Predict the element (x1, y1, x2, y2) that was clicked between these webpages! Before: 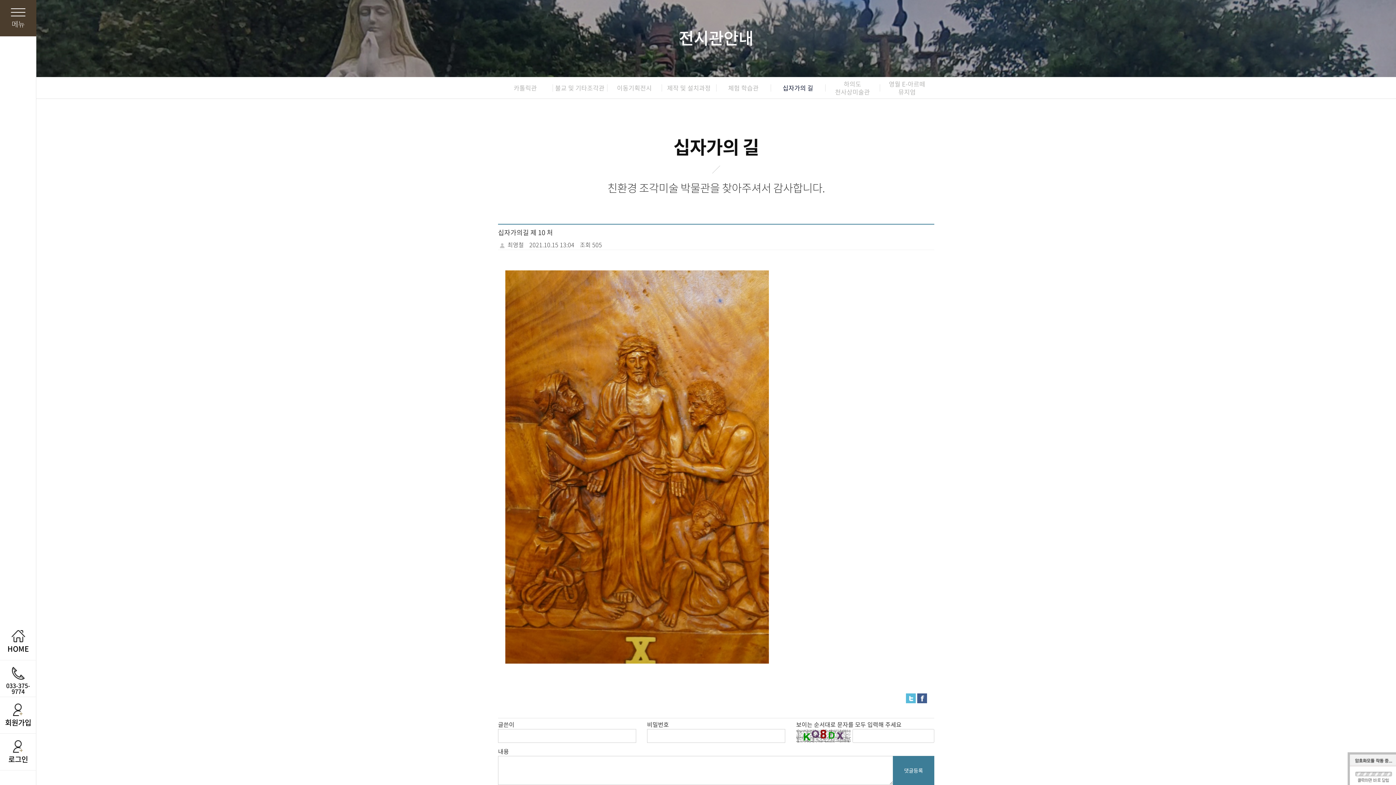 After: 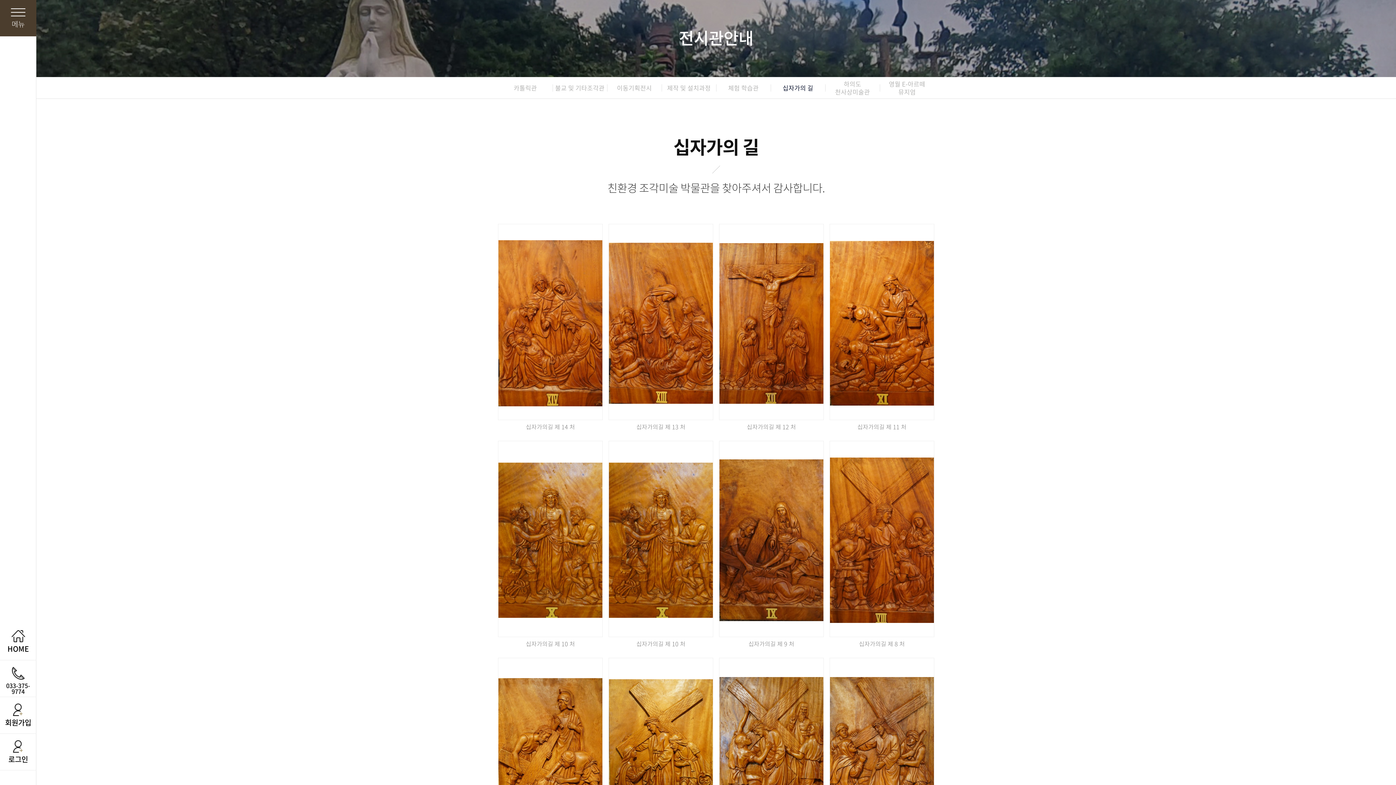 Action: label: 십자가의 길 bbox: (770, 77, 825, 98)